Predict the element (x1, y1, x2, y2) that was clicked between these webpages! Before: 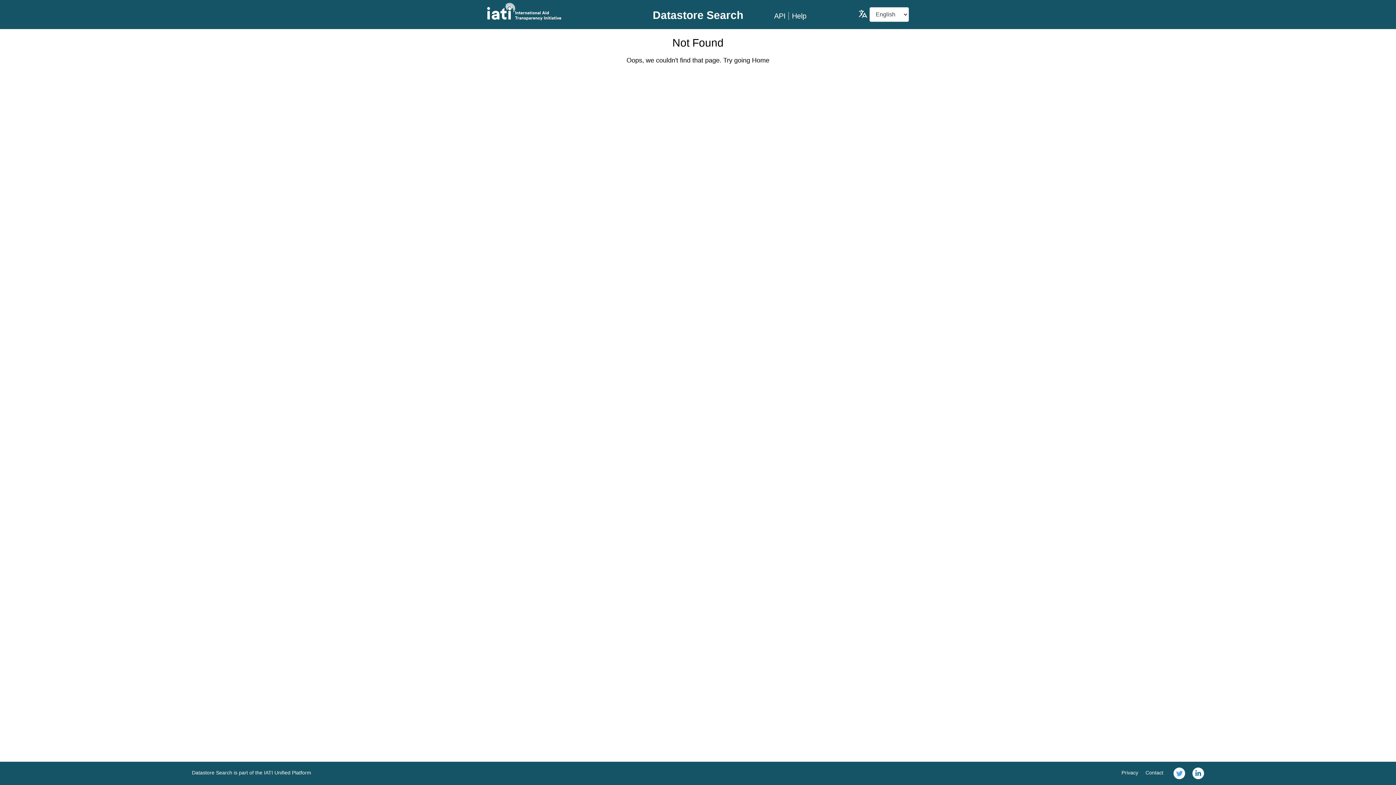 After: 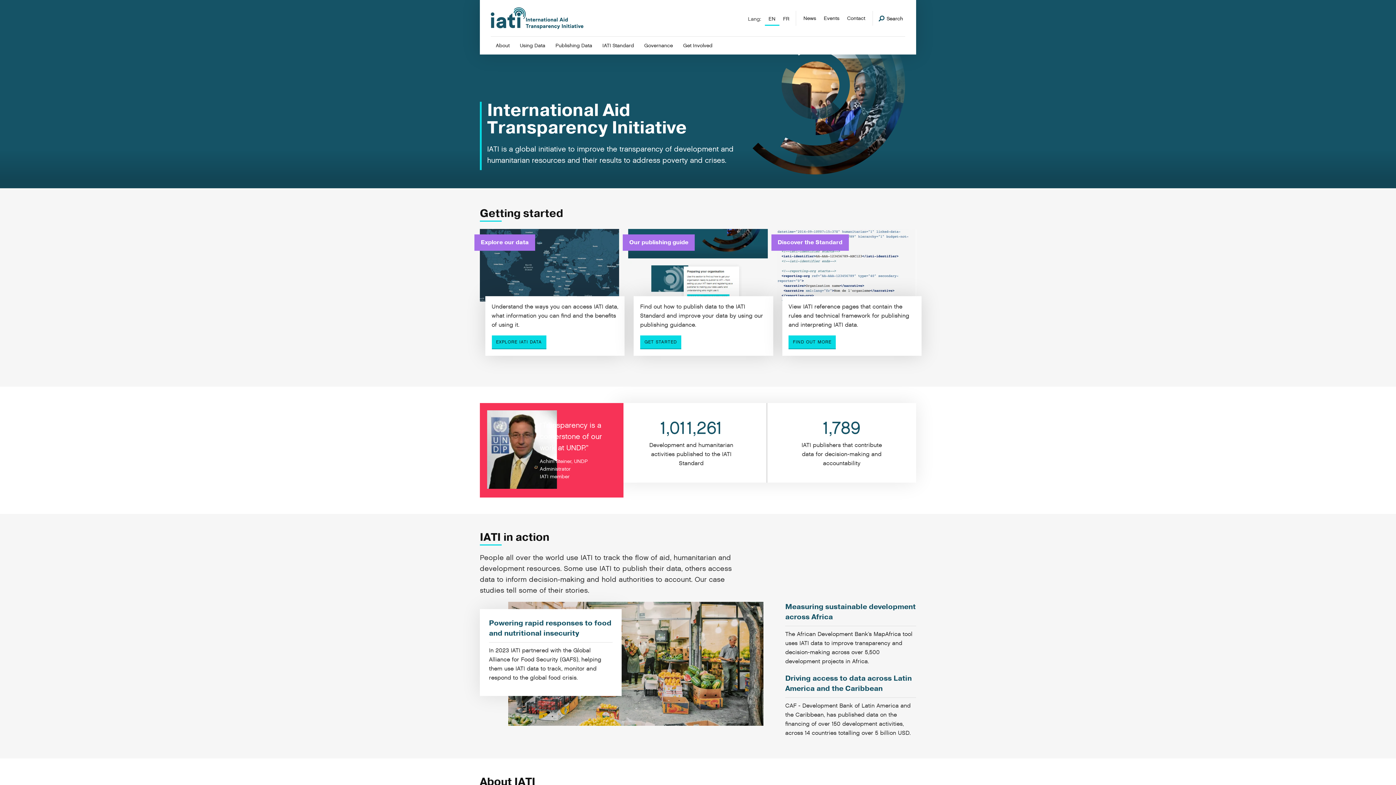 Action: bbox: (487, 2, 627, 20)